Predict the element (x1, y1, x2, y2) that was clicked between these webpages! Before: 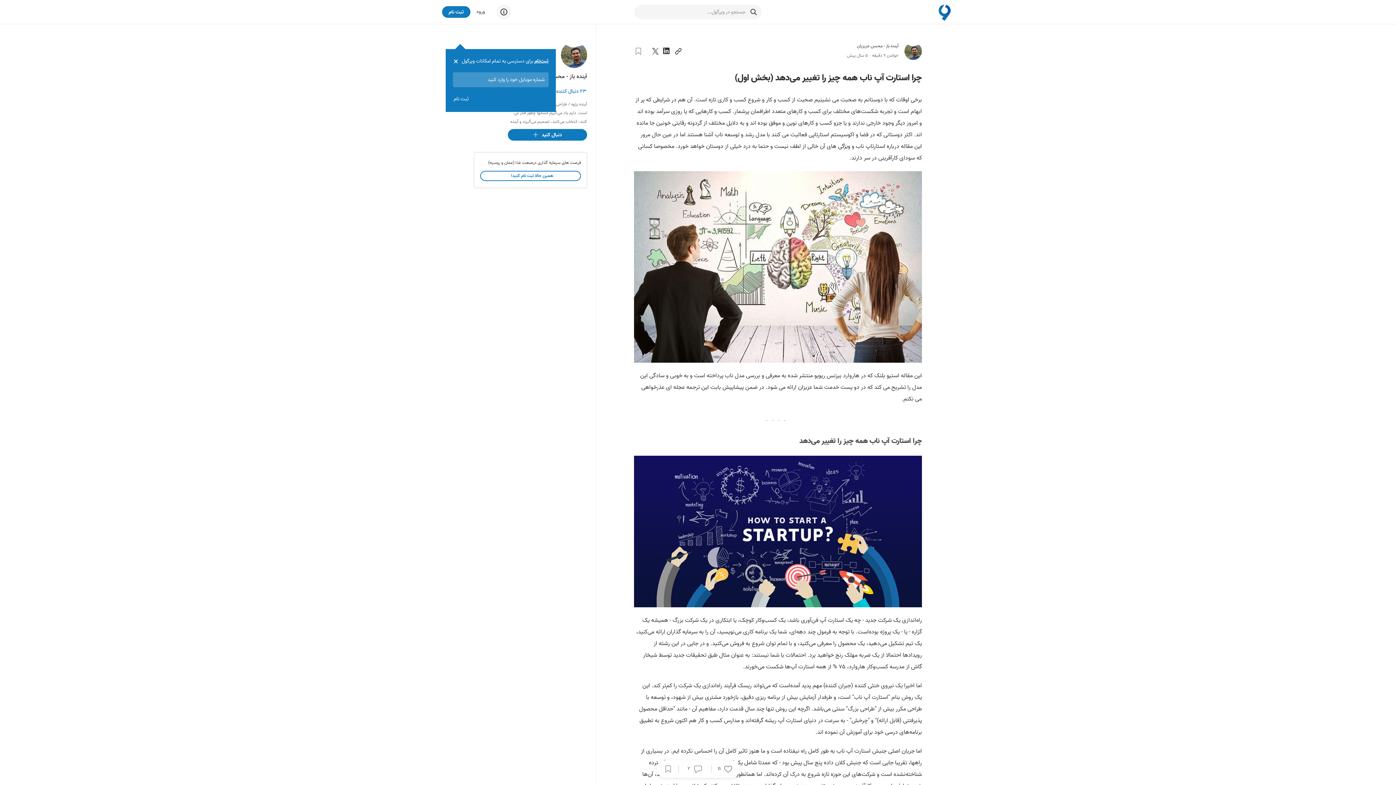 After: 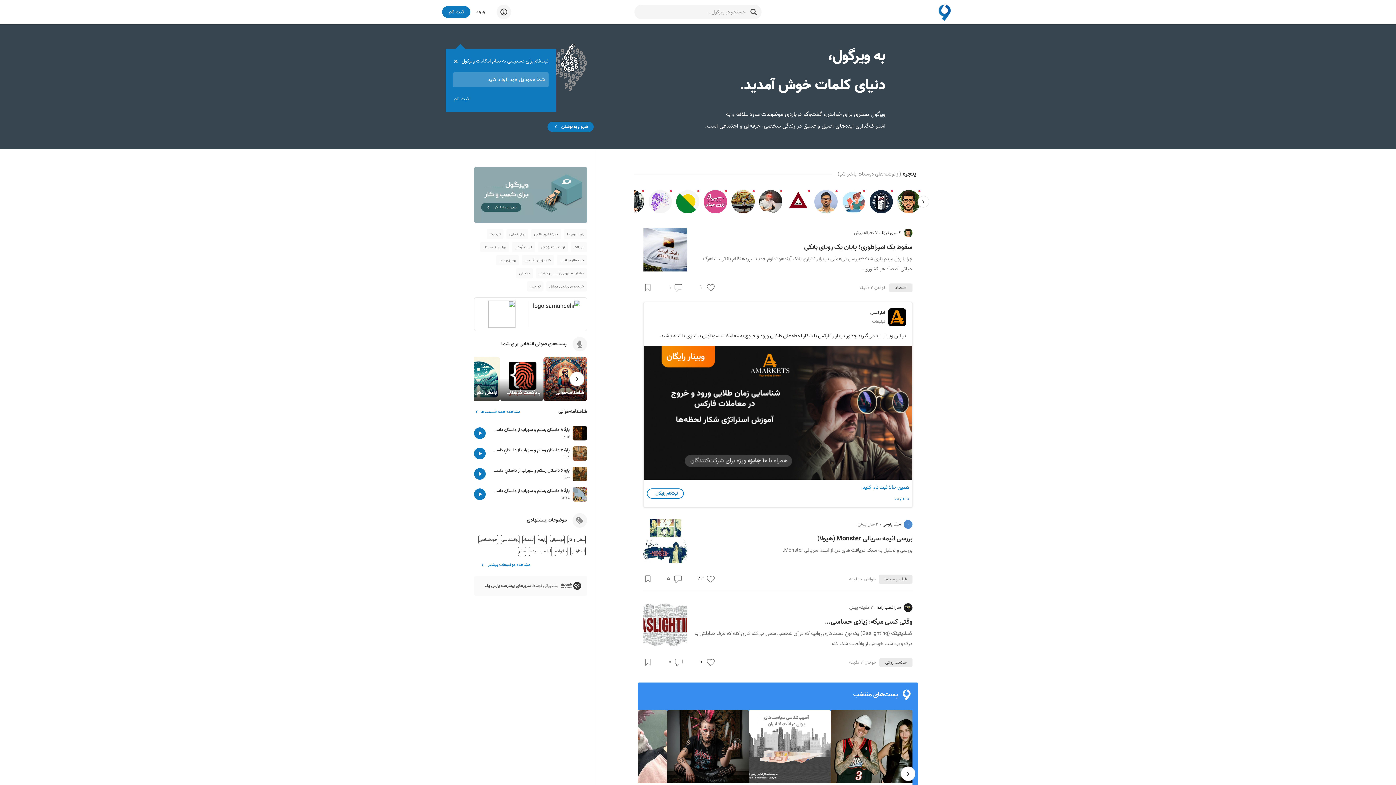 Action: bbox: (936, 2, 954, 21)